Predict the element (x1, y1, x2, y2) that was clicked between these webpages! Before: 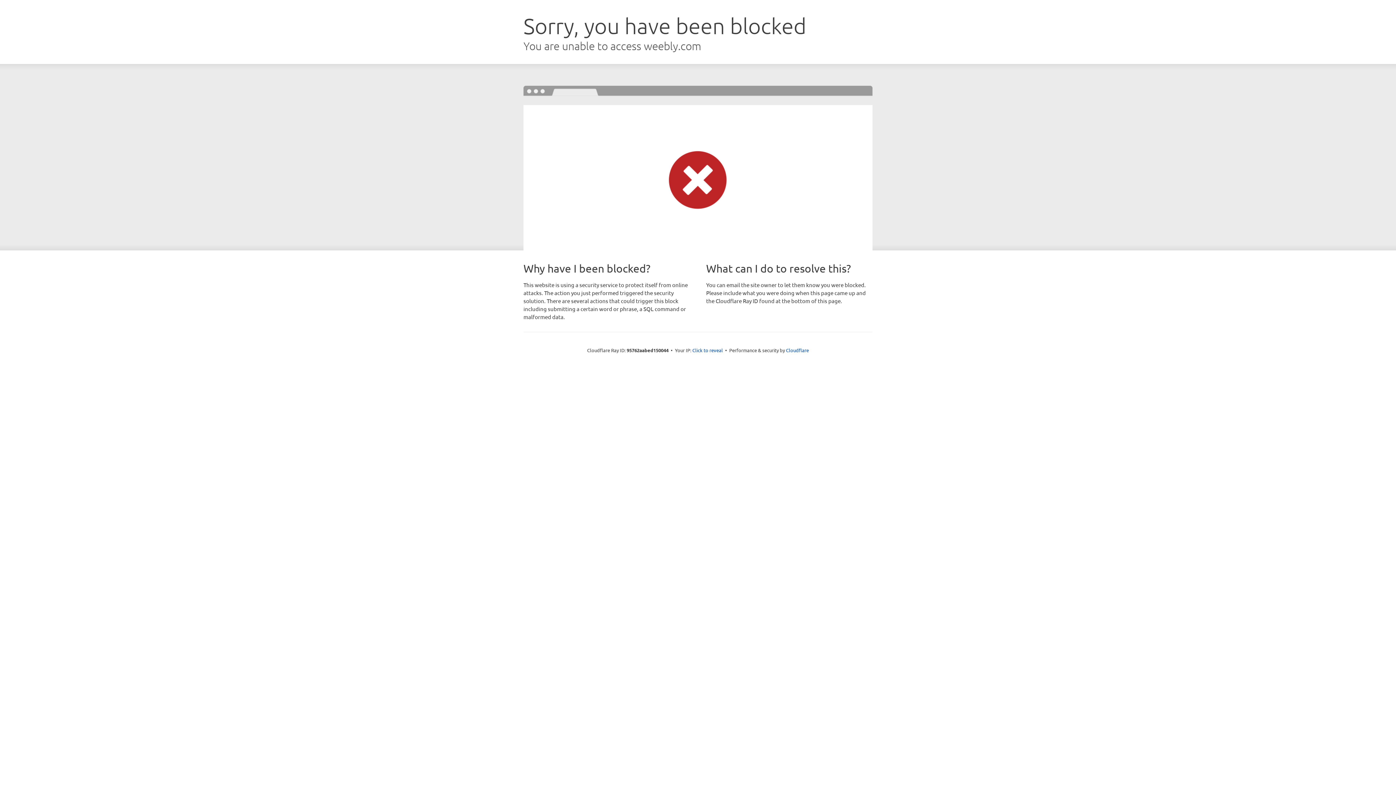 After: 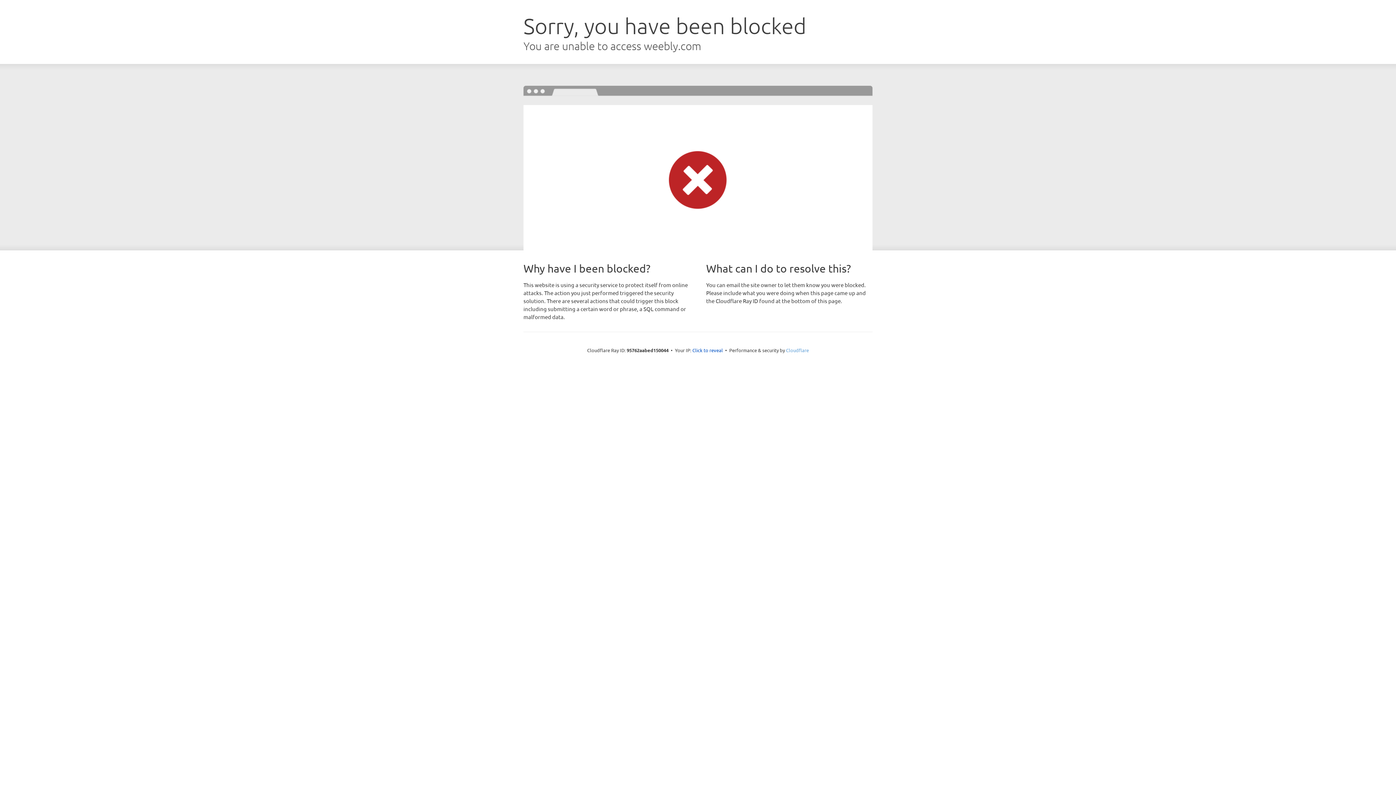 Action: label: Cloudflare bbox: (786, 347, 809, 353)